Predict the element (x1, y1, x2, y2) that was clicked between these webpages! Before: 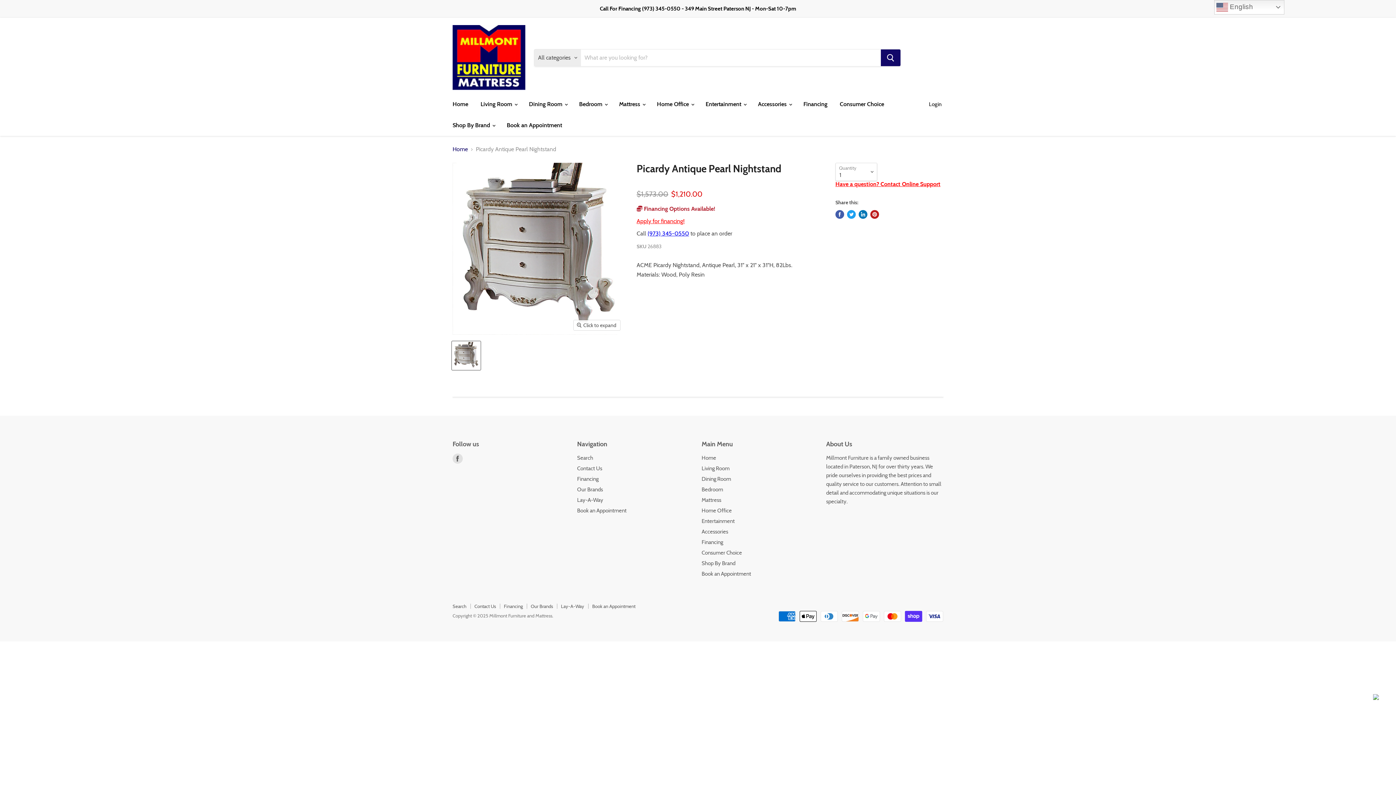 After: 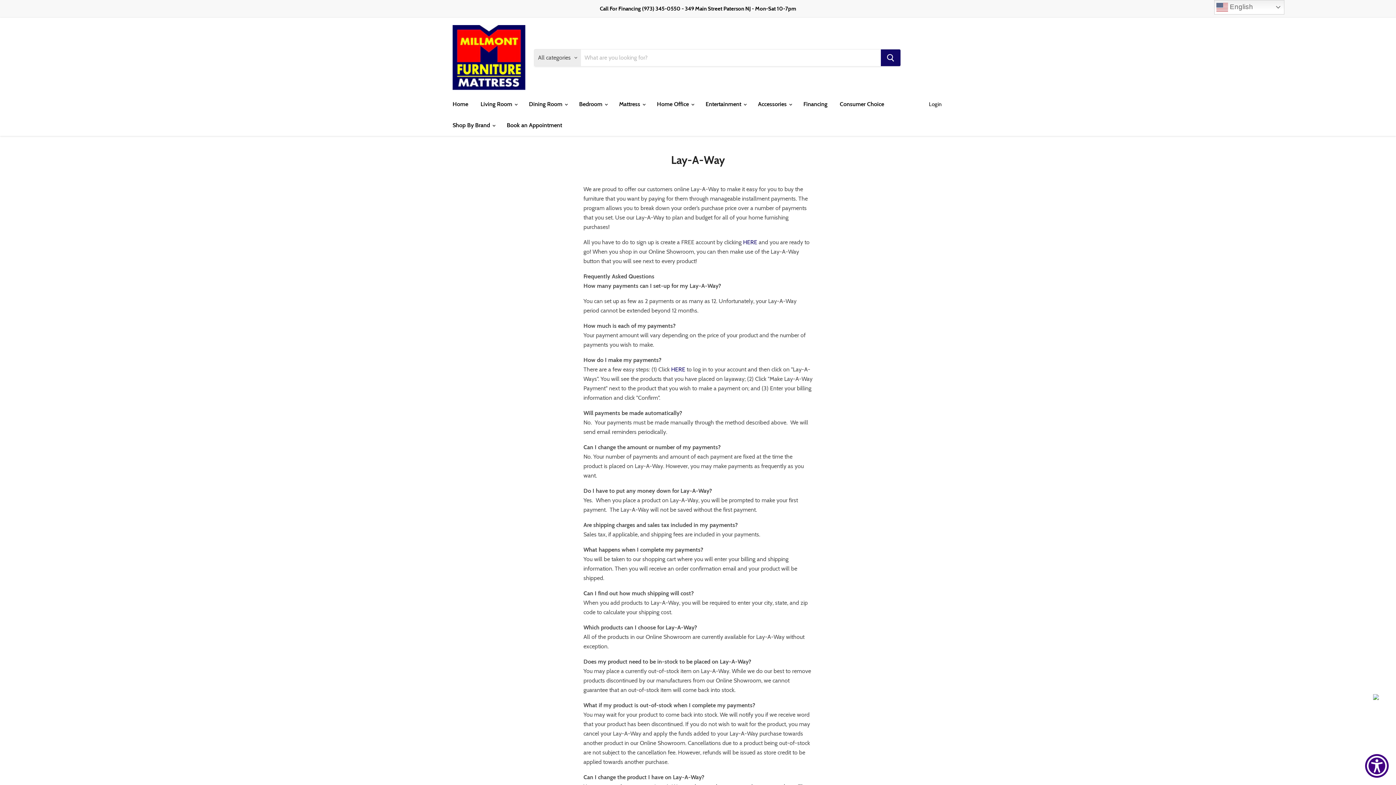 Action: bbox: (577, 496, 603, 503) label: Lay-A-Way